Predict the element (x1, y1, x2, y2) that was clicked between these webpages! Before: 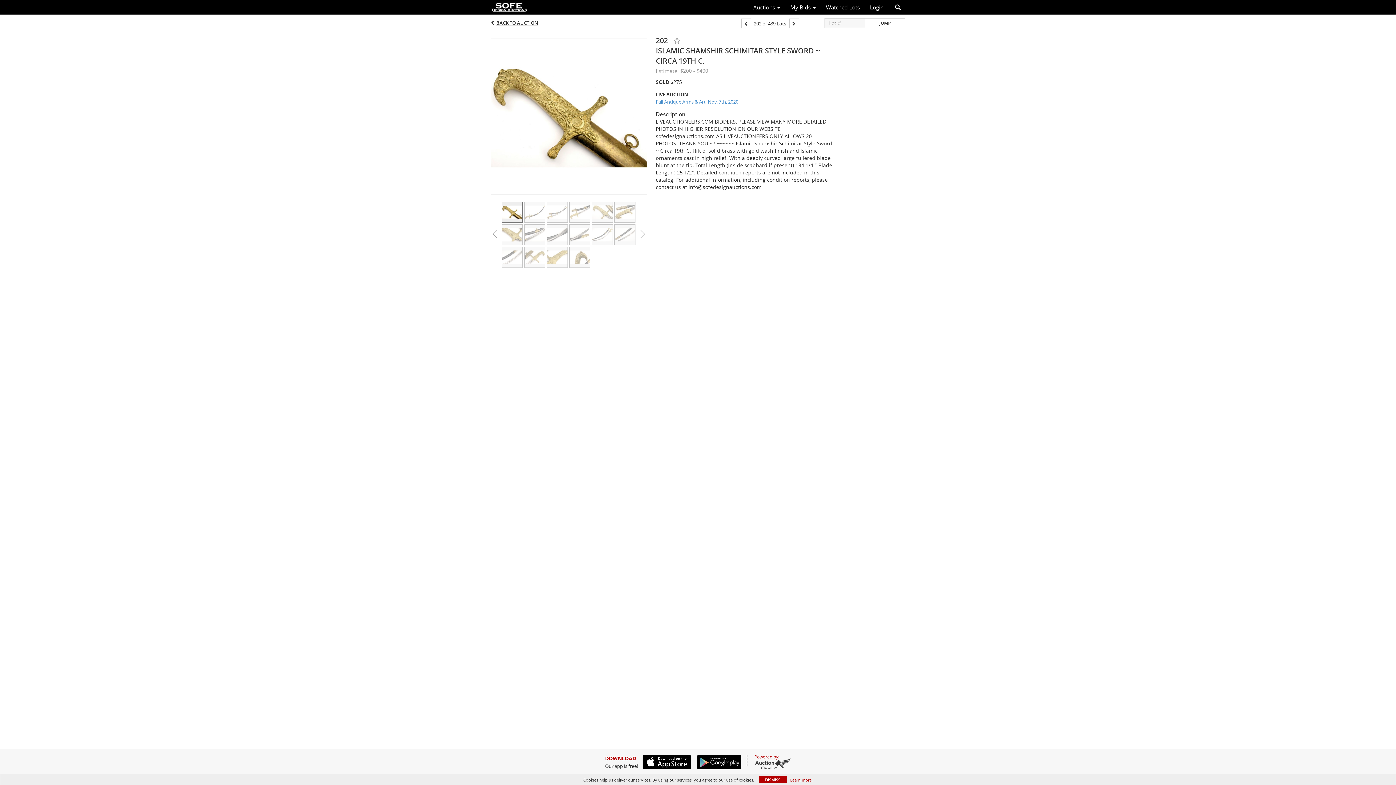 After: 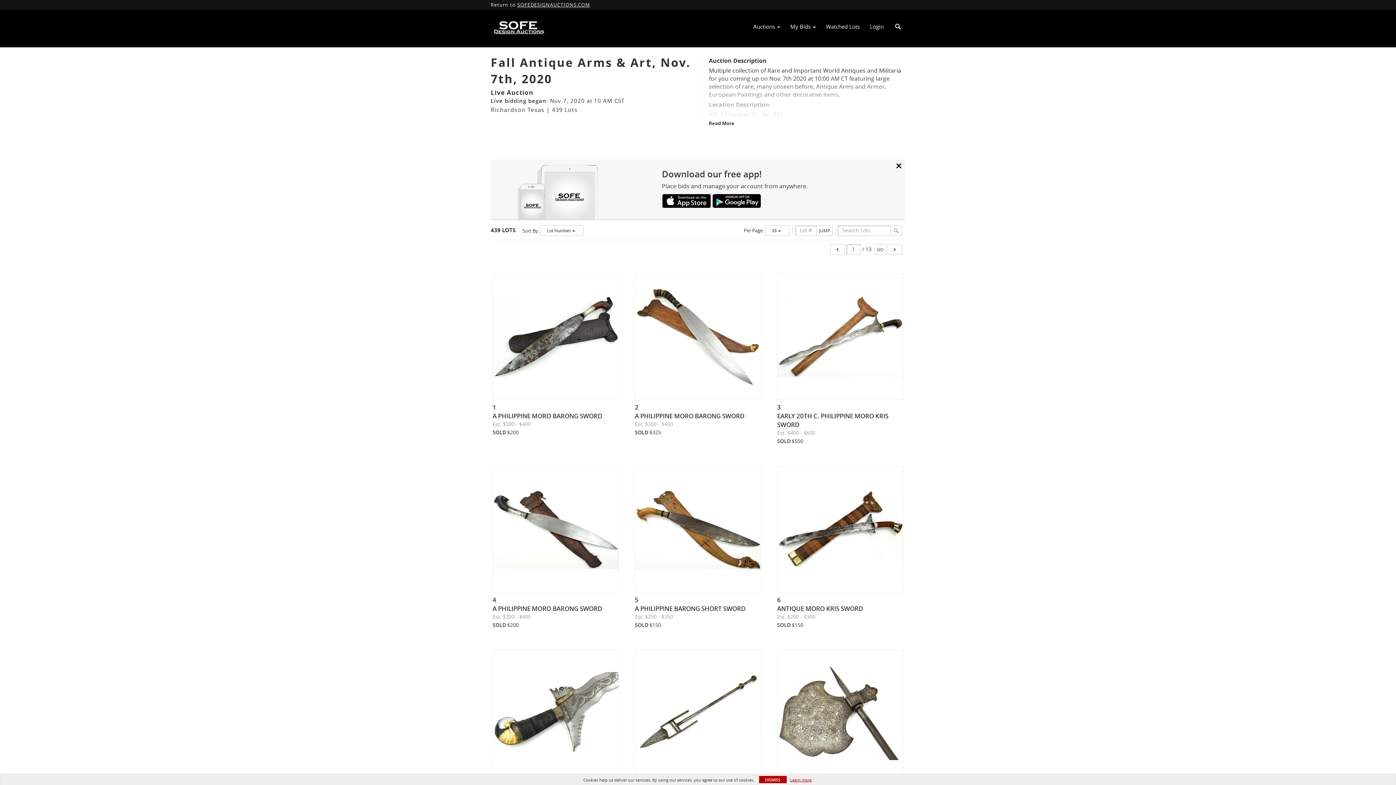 Action: bbox: (656, 98, 832, 105) label: Fall Antique Arms & Art, Nov. 7th, 2020